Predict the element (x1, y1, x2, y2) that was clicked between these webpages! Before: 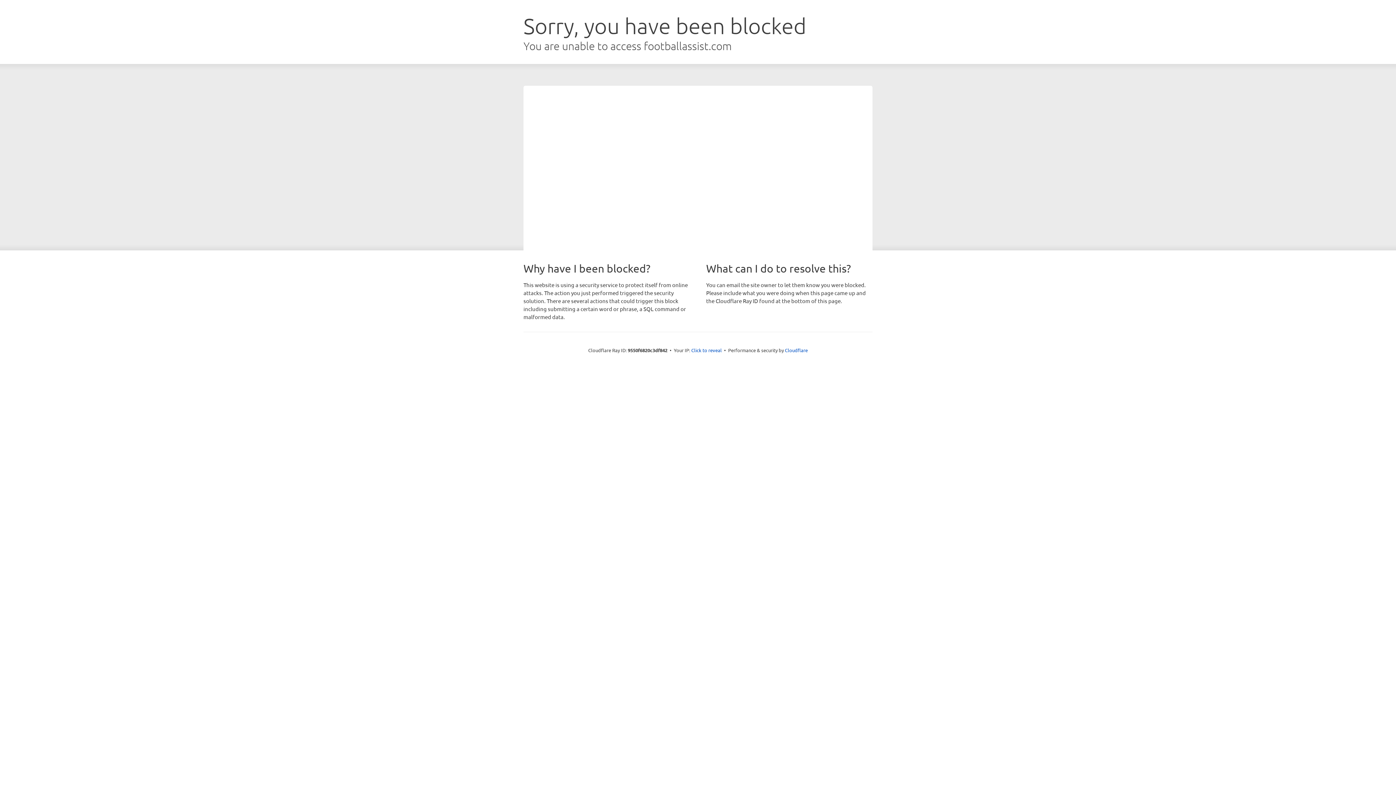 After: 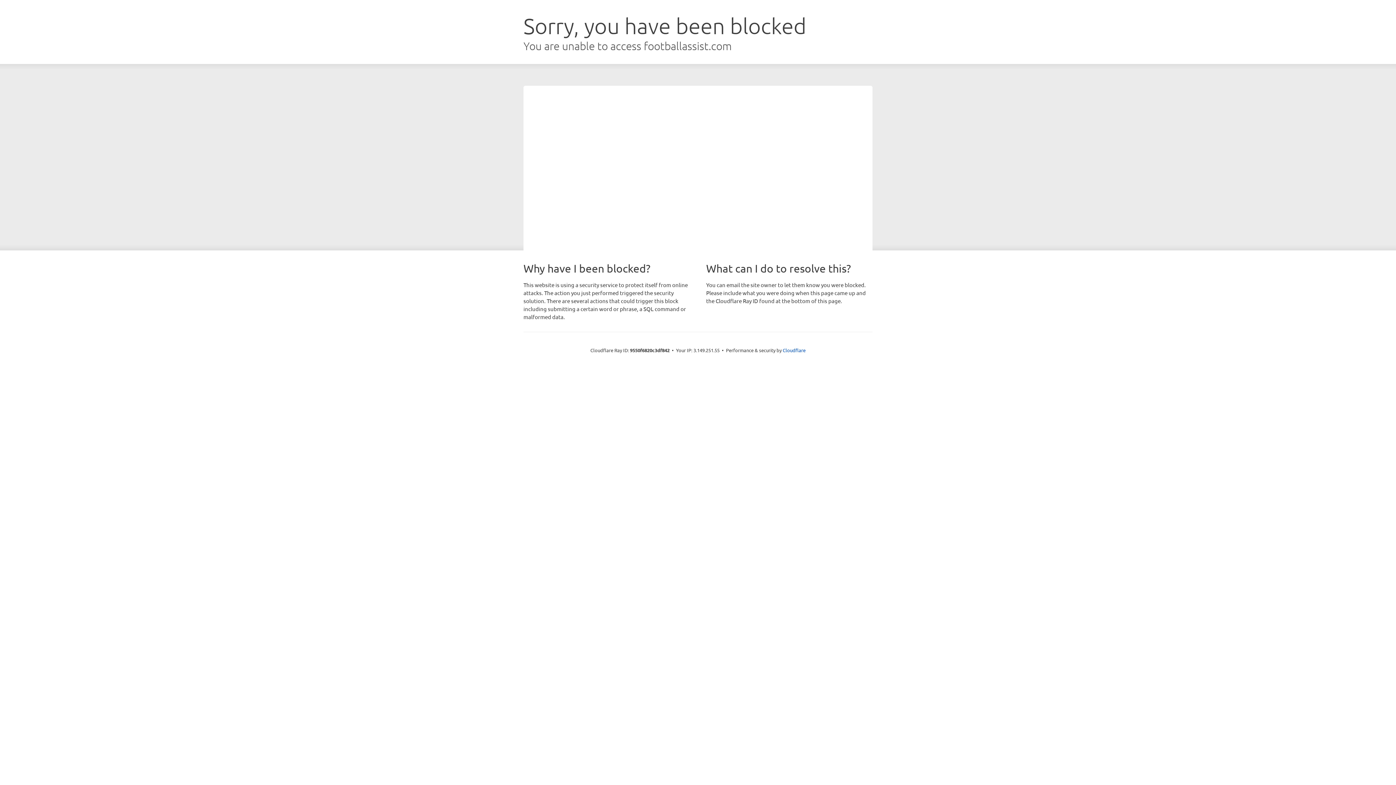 Action: label: Click to reveal bbox: (691, 346, 722, 353)